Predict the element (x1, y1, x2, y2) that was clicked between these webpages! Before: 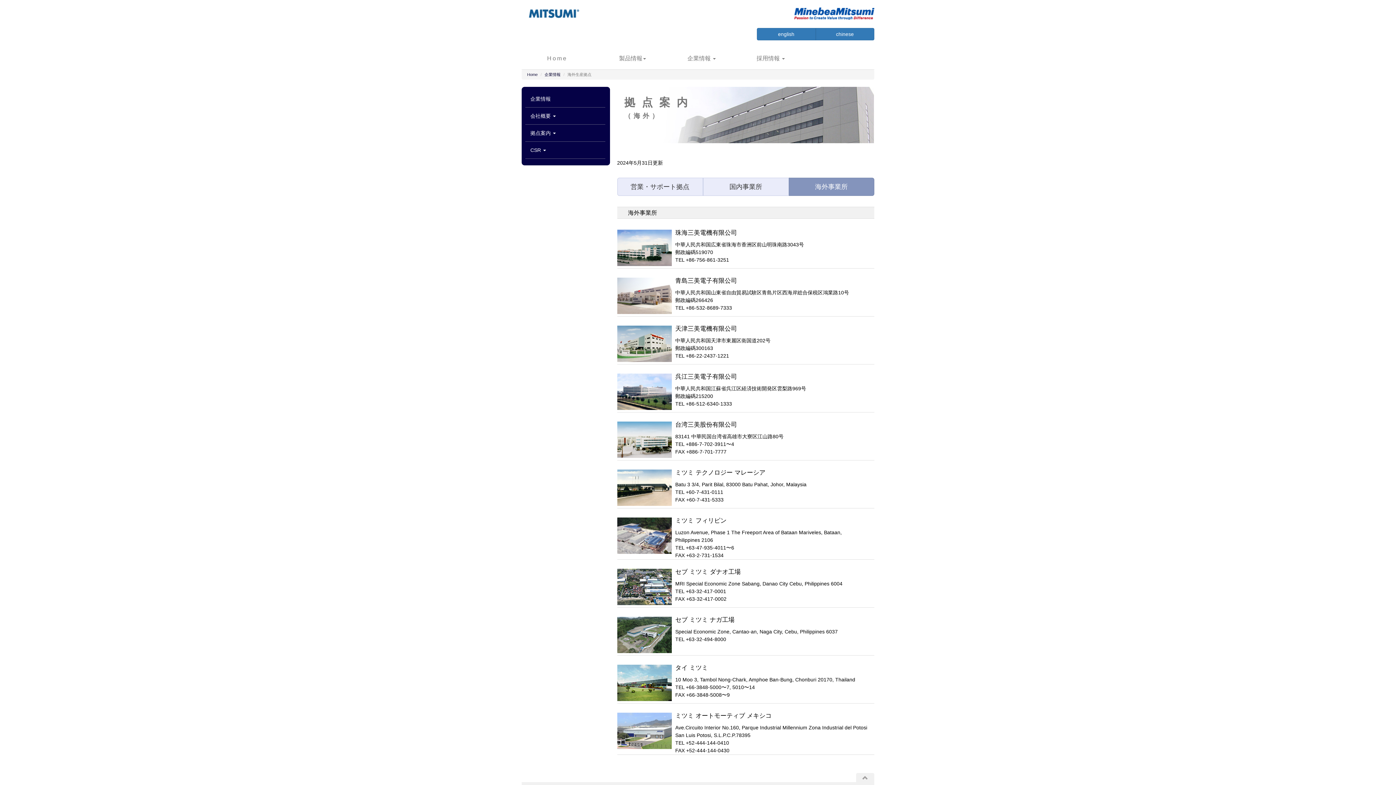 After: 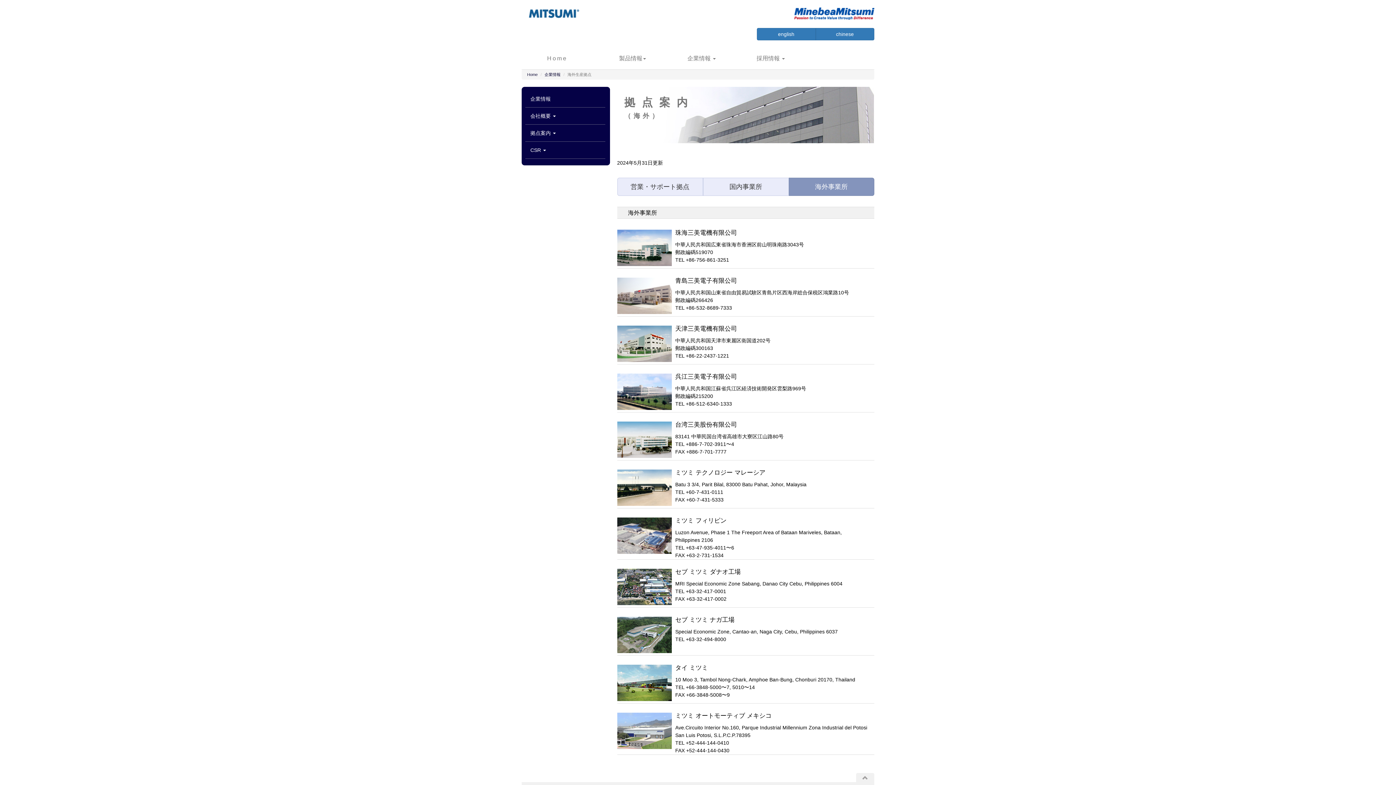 Action: bbox: (794, 14, 874, 20)